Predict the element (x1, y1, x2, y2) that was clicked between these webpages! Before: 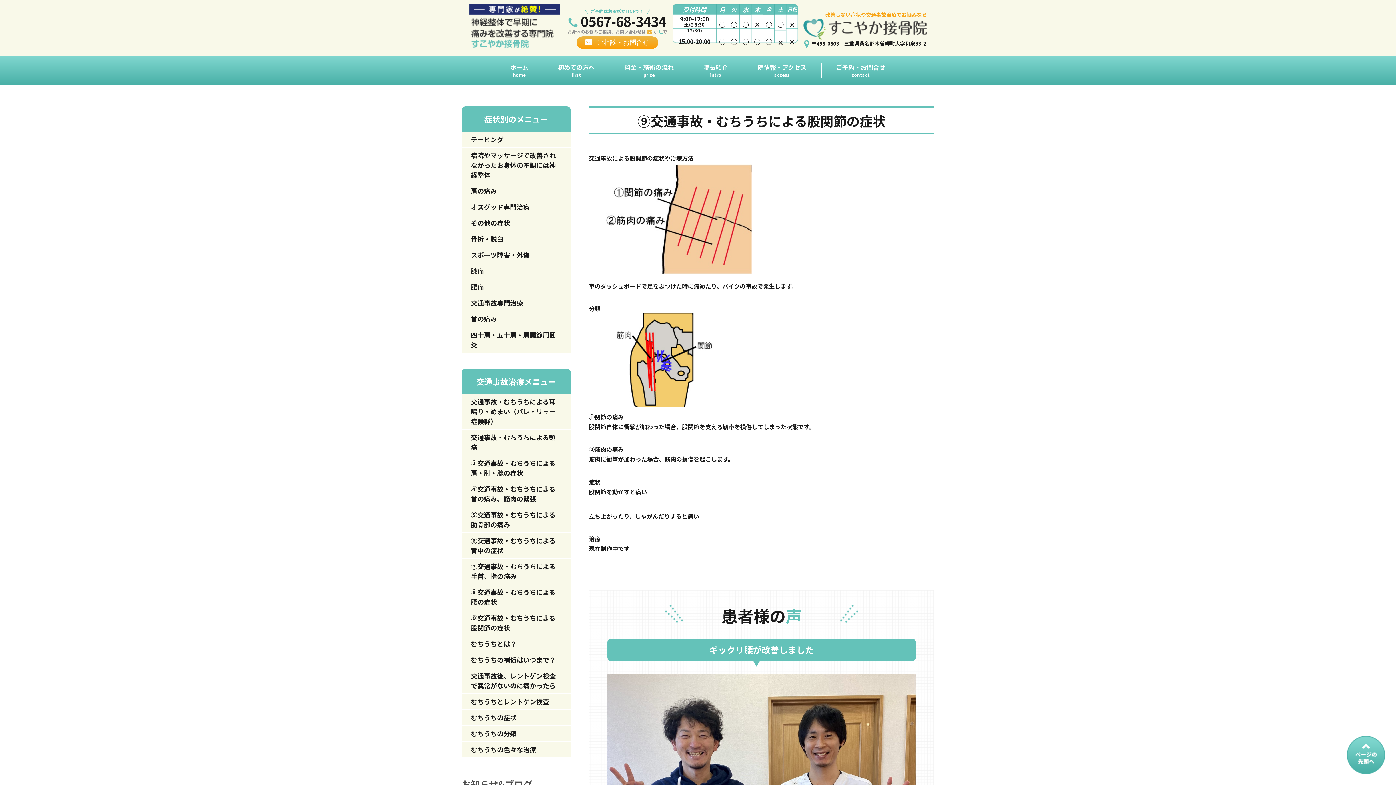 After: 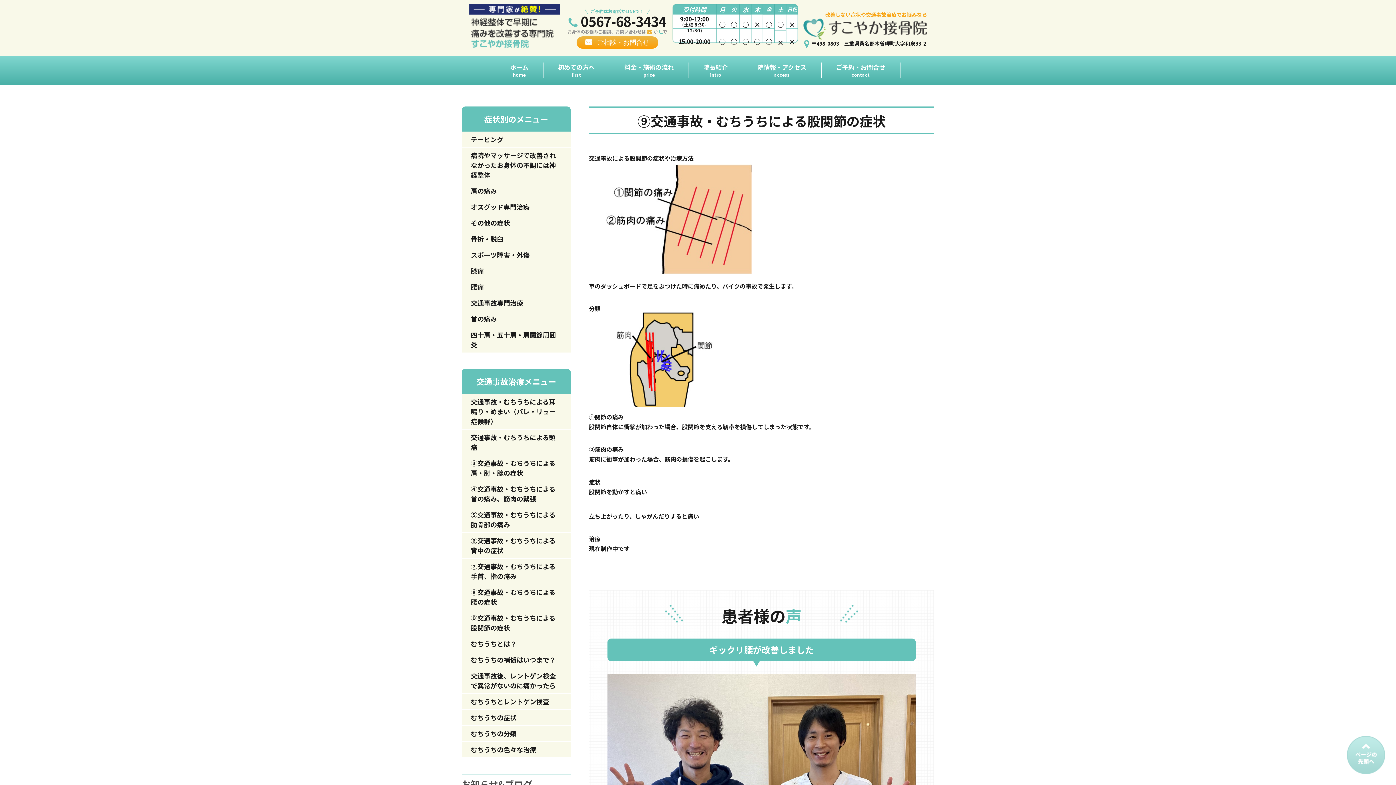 Action: bbox: (1347, 765, 1385, 774)